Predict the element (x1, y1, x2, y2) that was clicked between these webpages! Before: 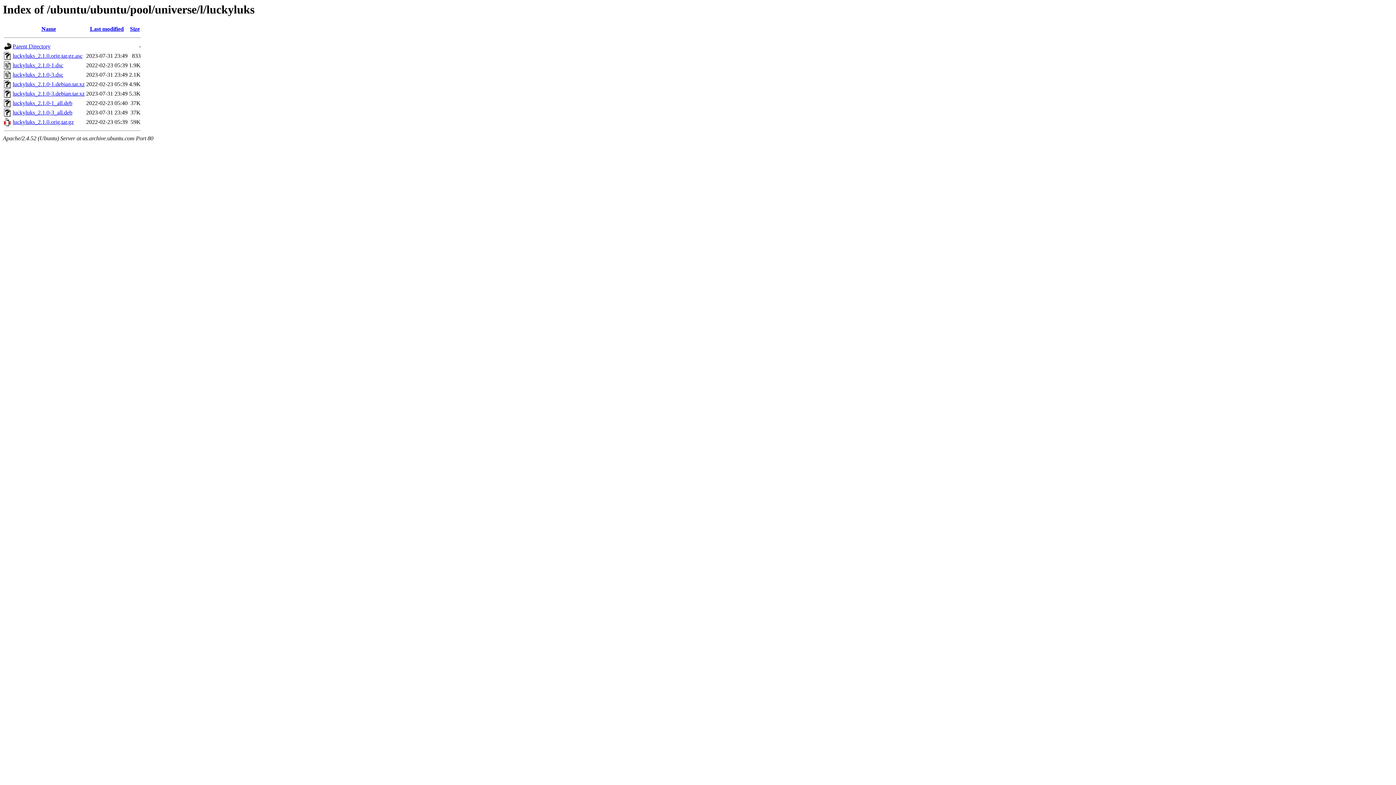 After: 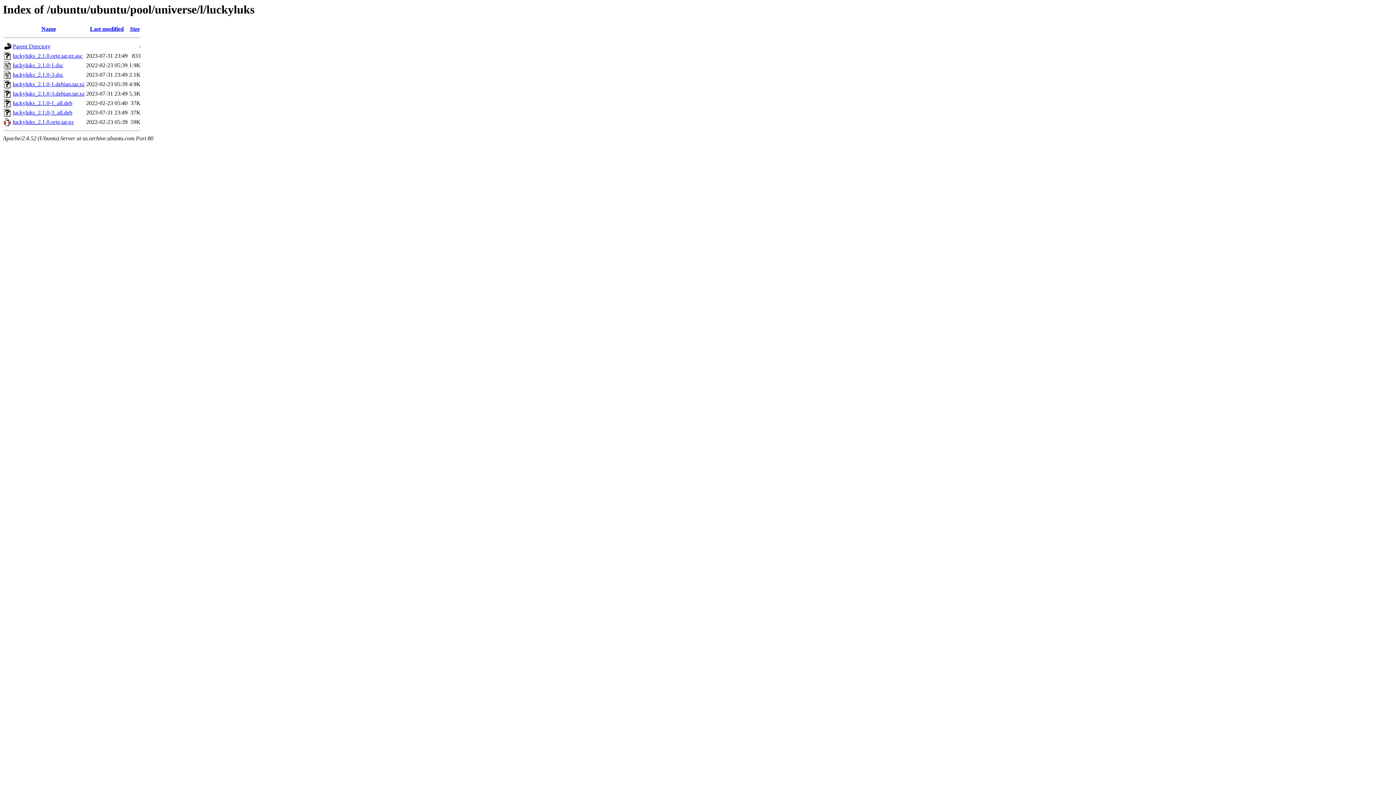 Action: label: luckyluks_2.1.0-3_all.deb bbox: (12, 109, 72, 115)